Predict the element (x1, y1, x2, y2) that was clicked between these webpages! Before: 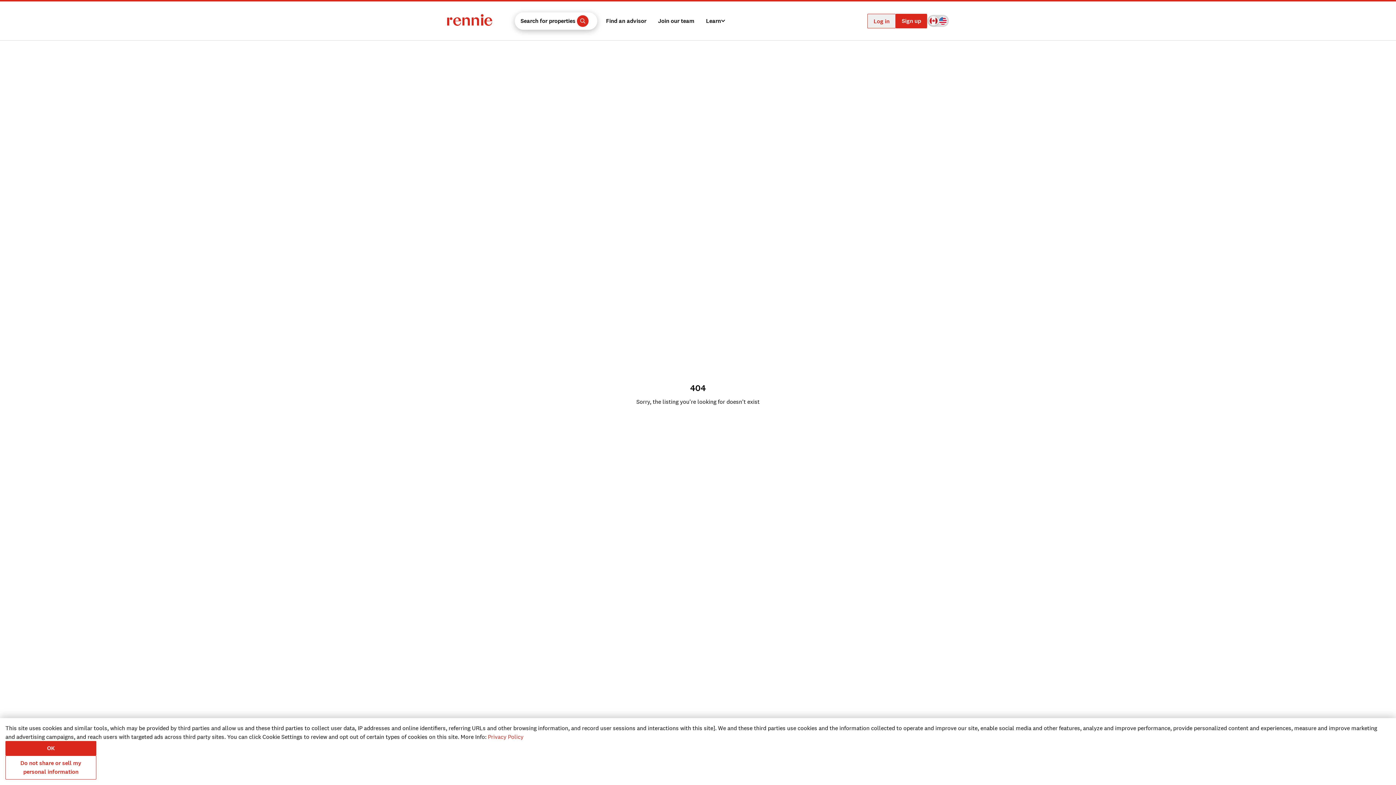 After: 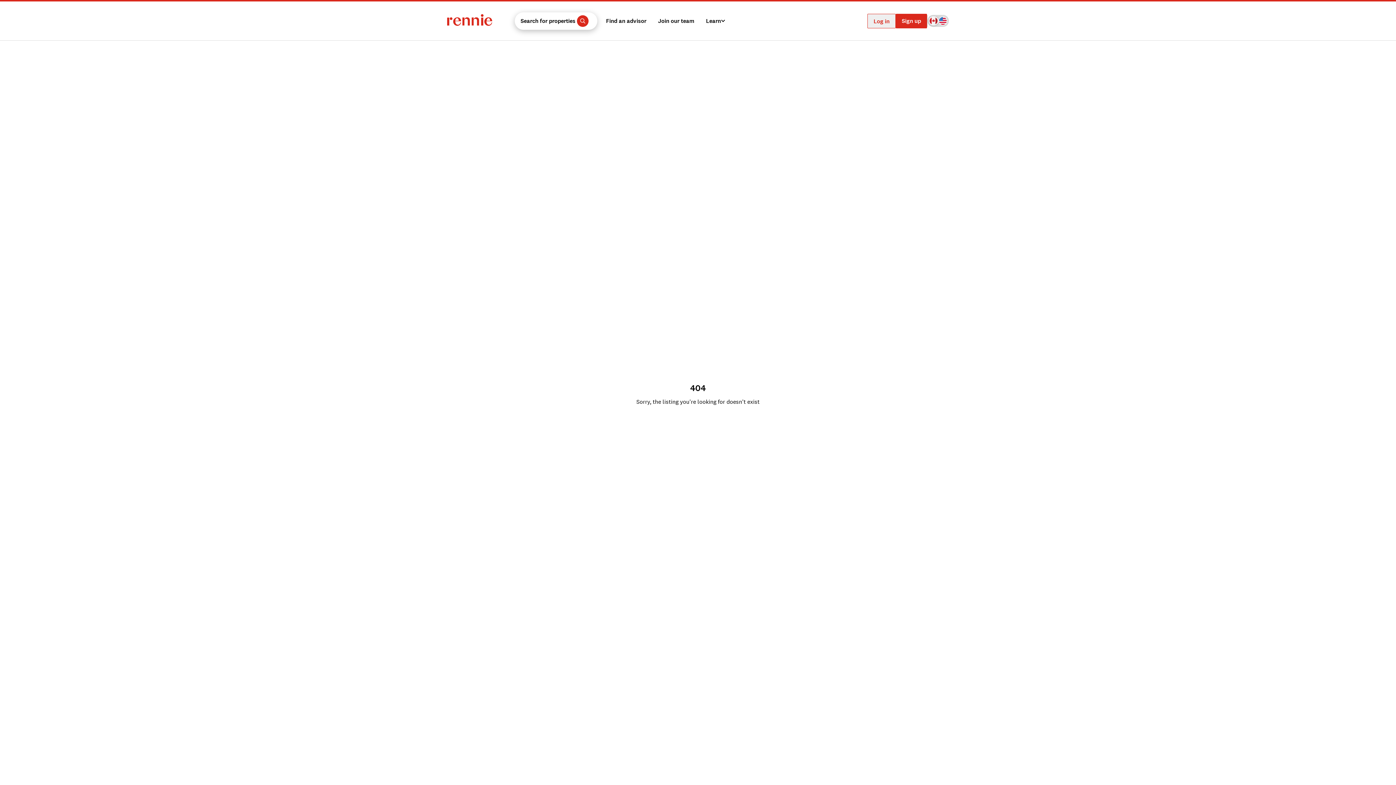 Action: label: OK bbox: (5, 741, 96, 756)